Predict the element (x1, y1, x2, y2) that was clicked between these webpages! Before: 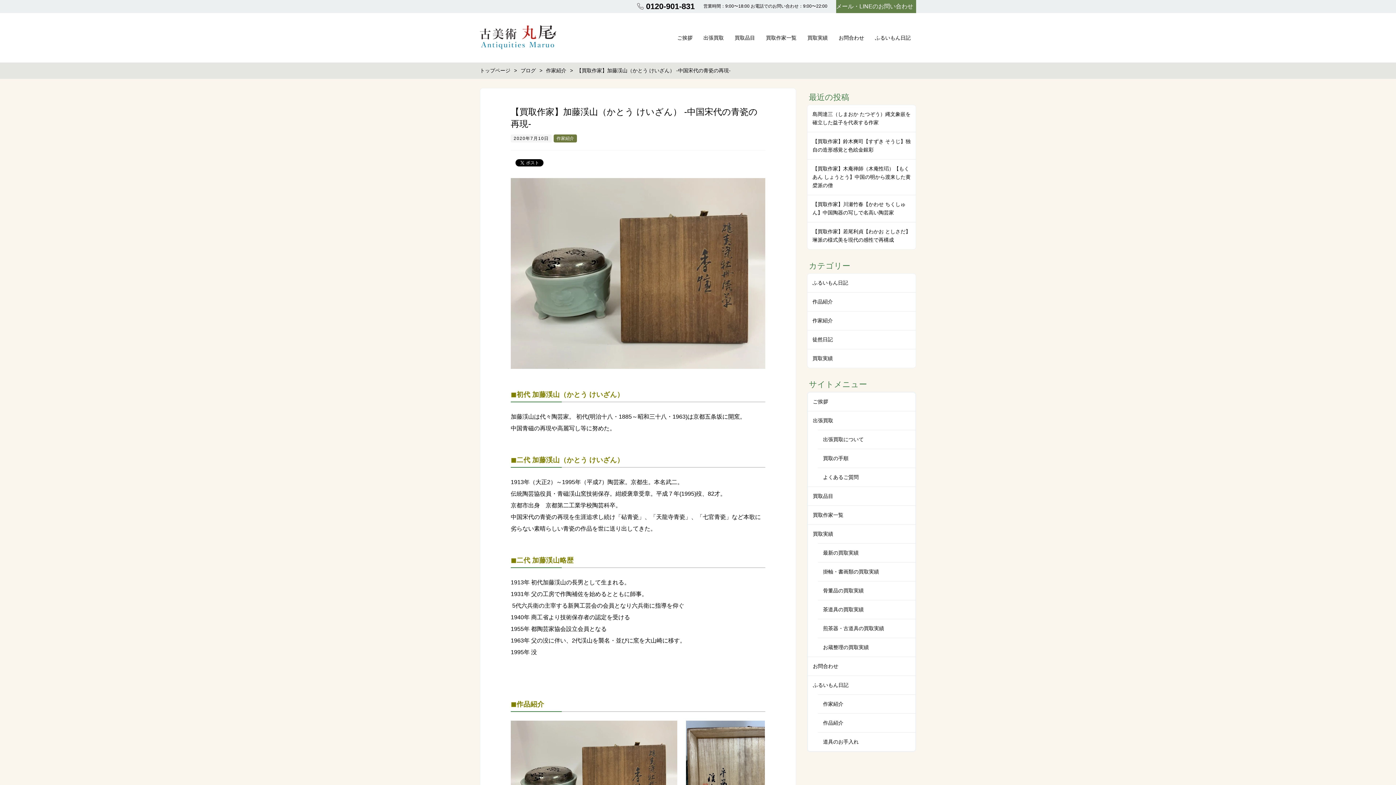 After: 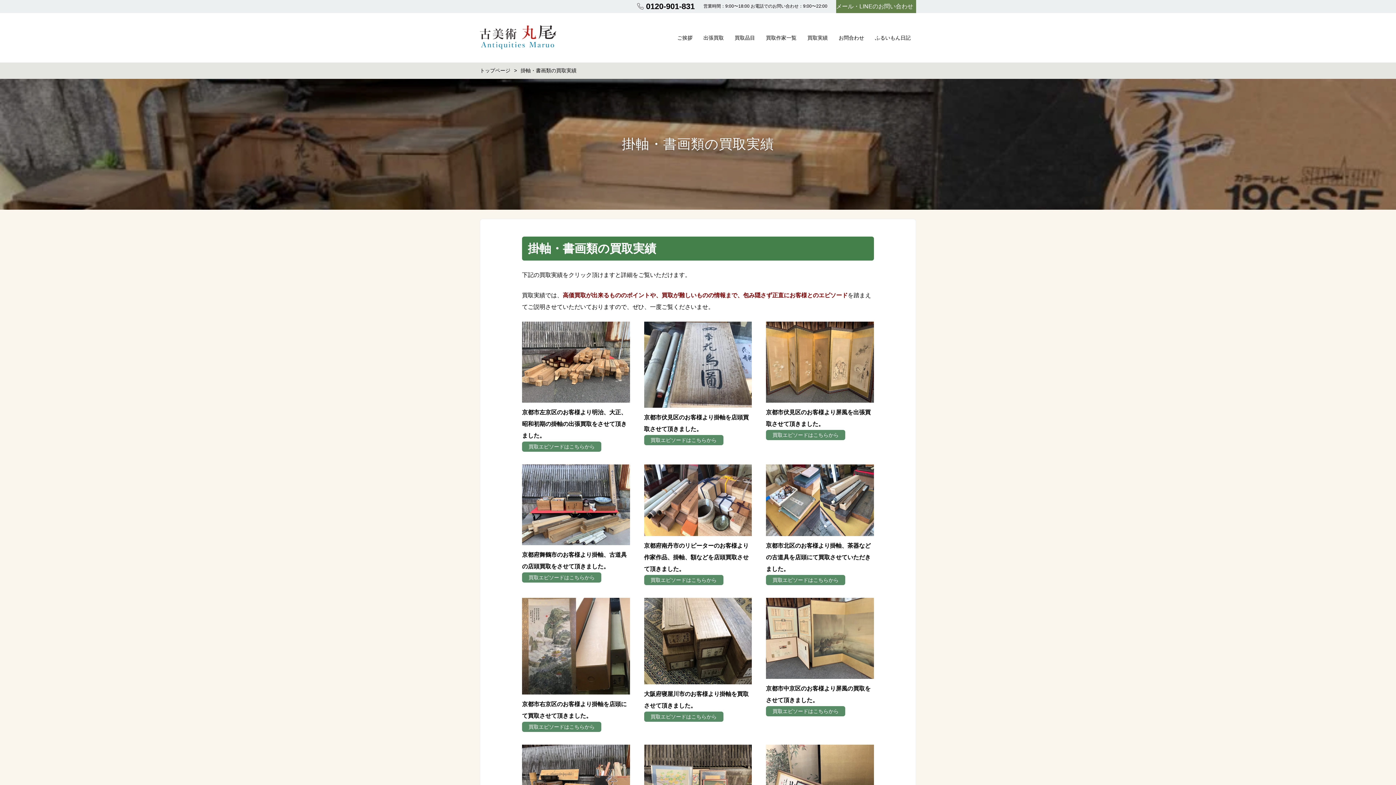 Action: label: 掛軸・書画類の買取実績 bbox: (823, 569, 879, 574)